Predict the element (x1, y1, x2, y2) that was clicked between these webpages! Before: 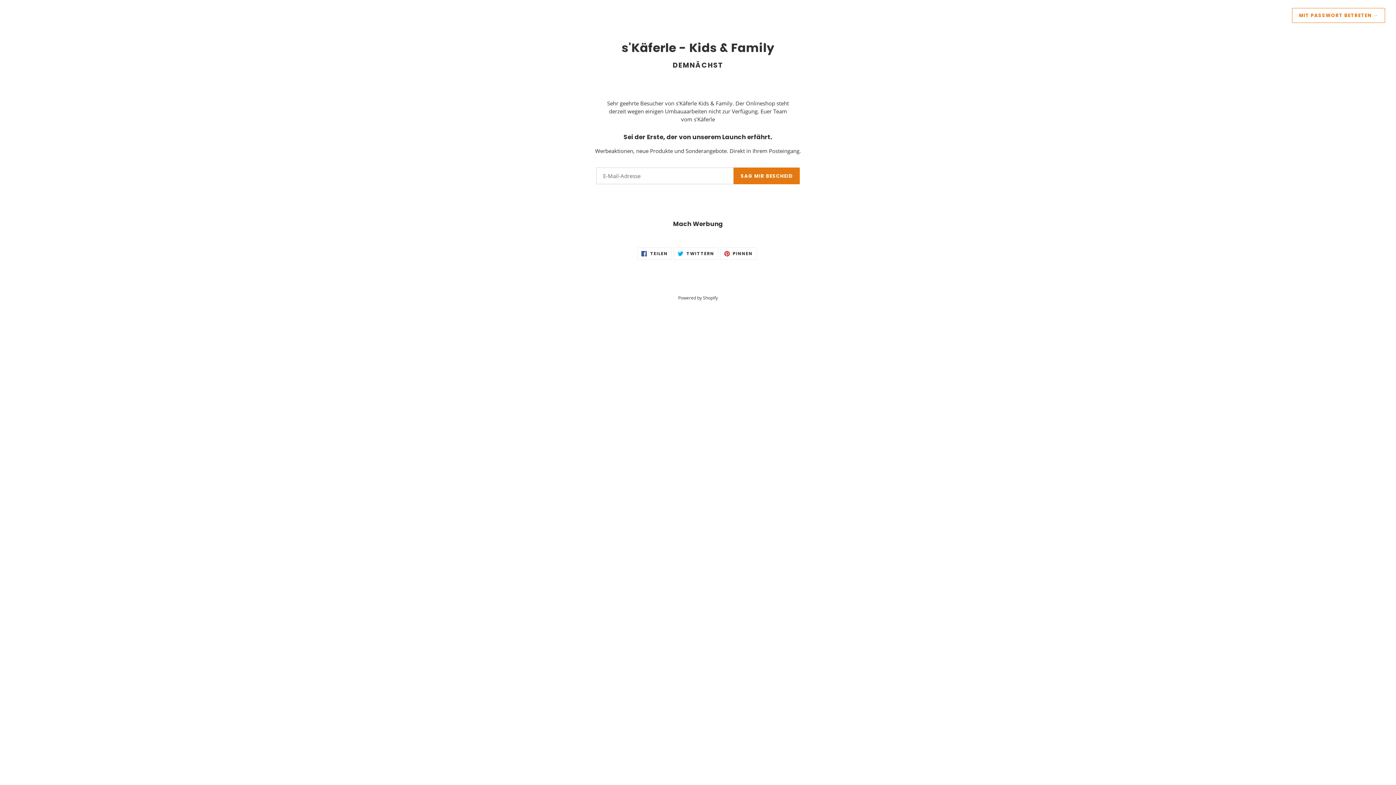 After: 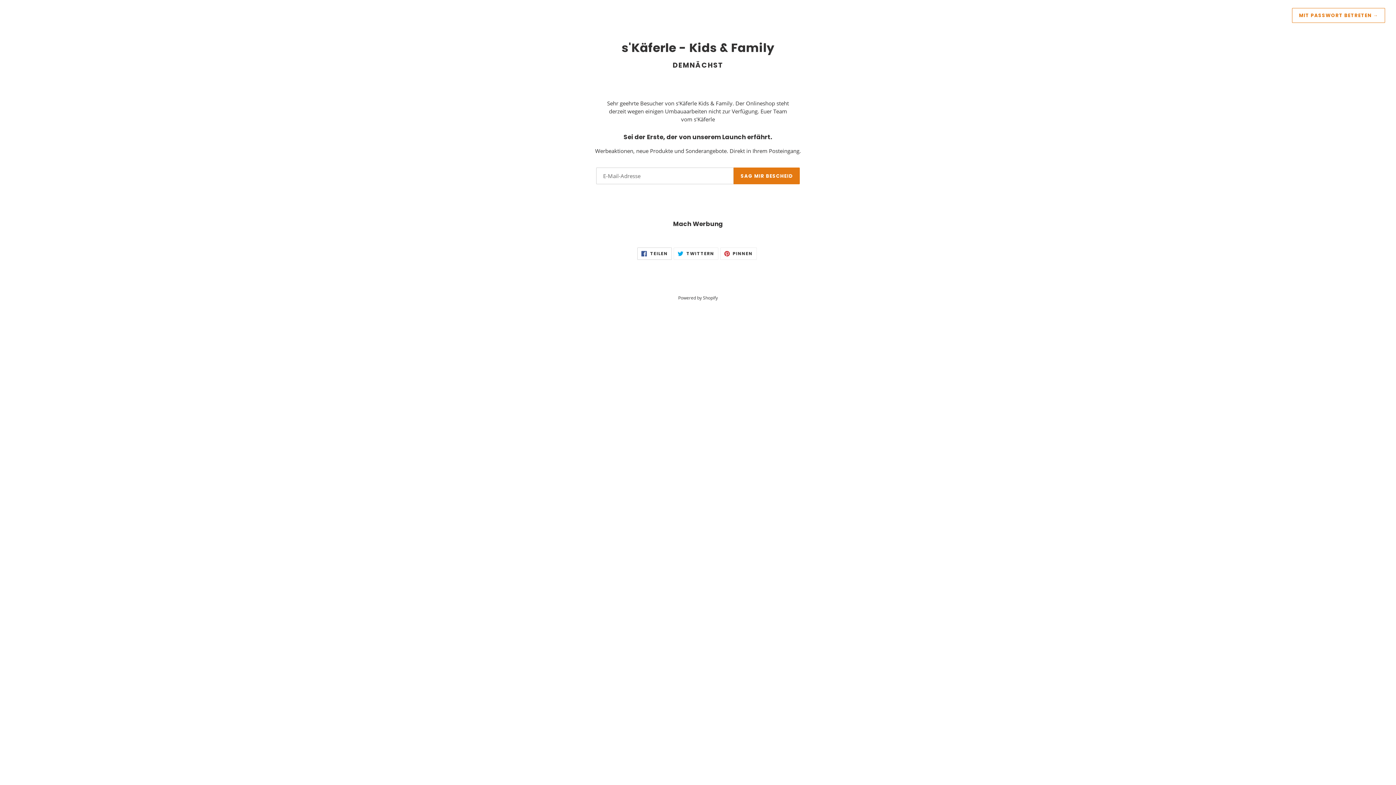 Action: label:  TEILEN
AUF FACEBOOK TEILEN bbox: (637, 247, 672, 259)